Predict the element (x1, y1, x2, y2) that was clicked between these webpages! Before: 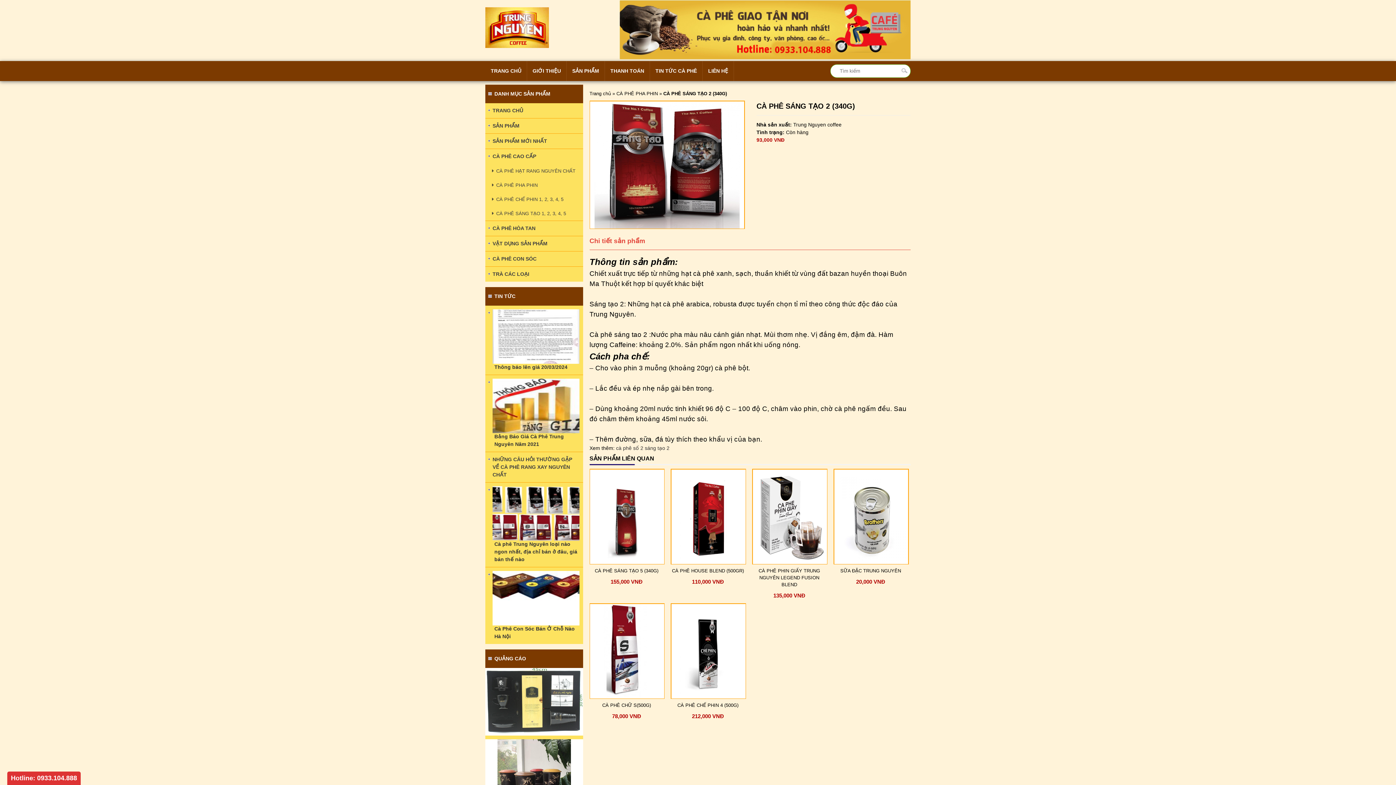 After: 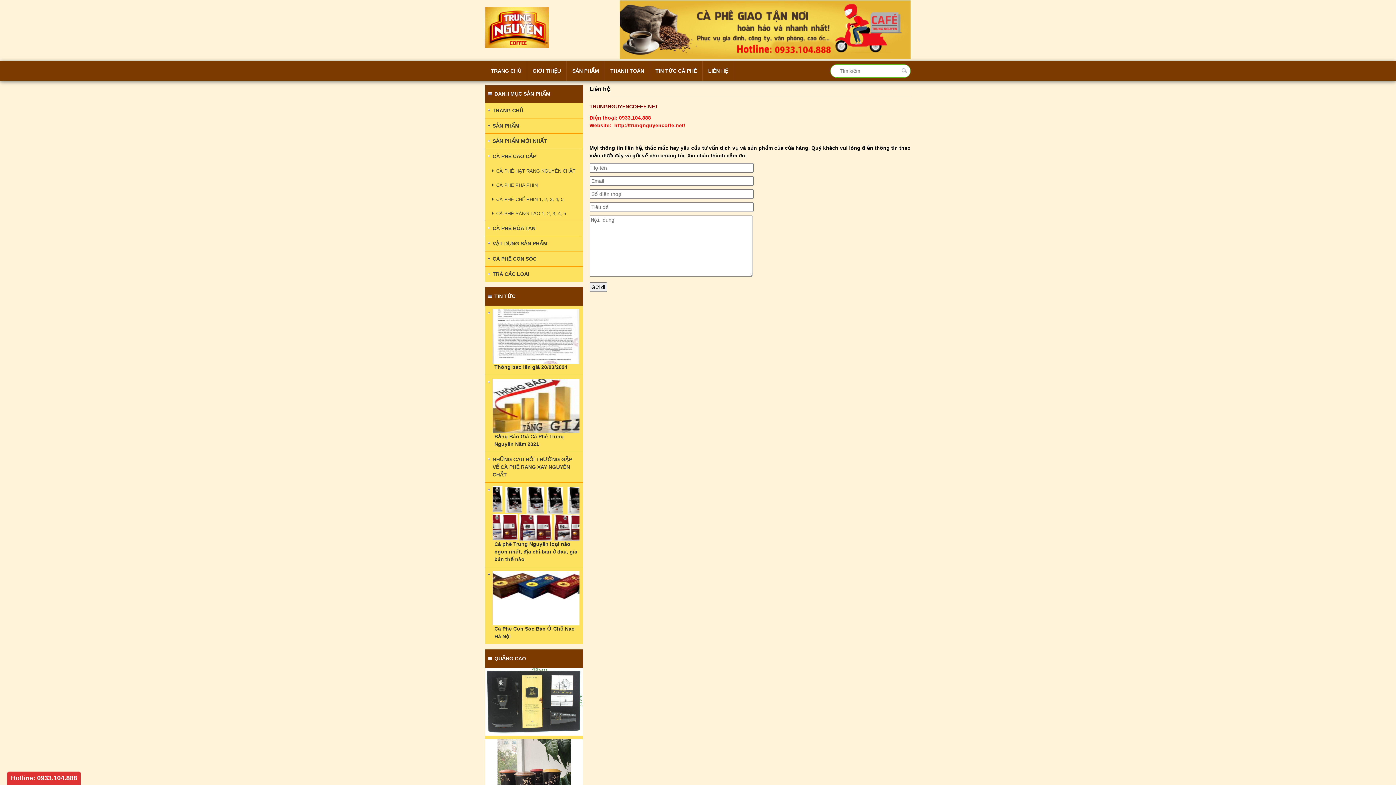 Action: bbox: (702, 61, 733, 81) label: LIÊN HỆ